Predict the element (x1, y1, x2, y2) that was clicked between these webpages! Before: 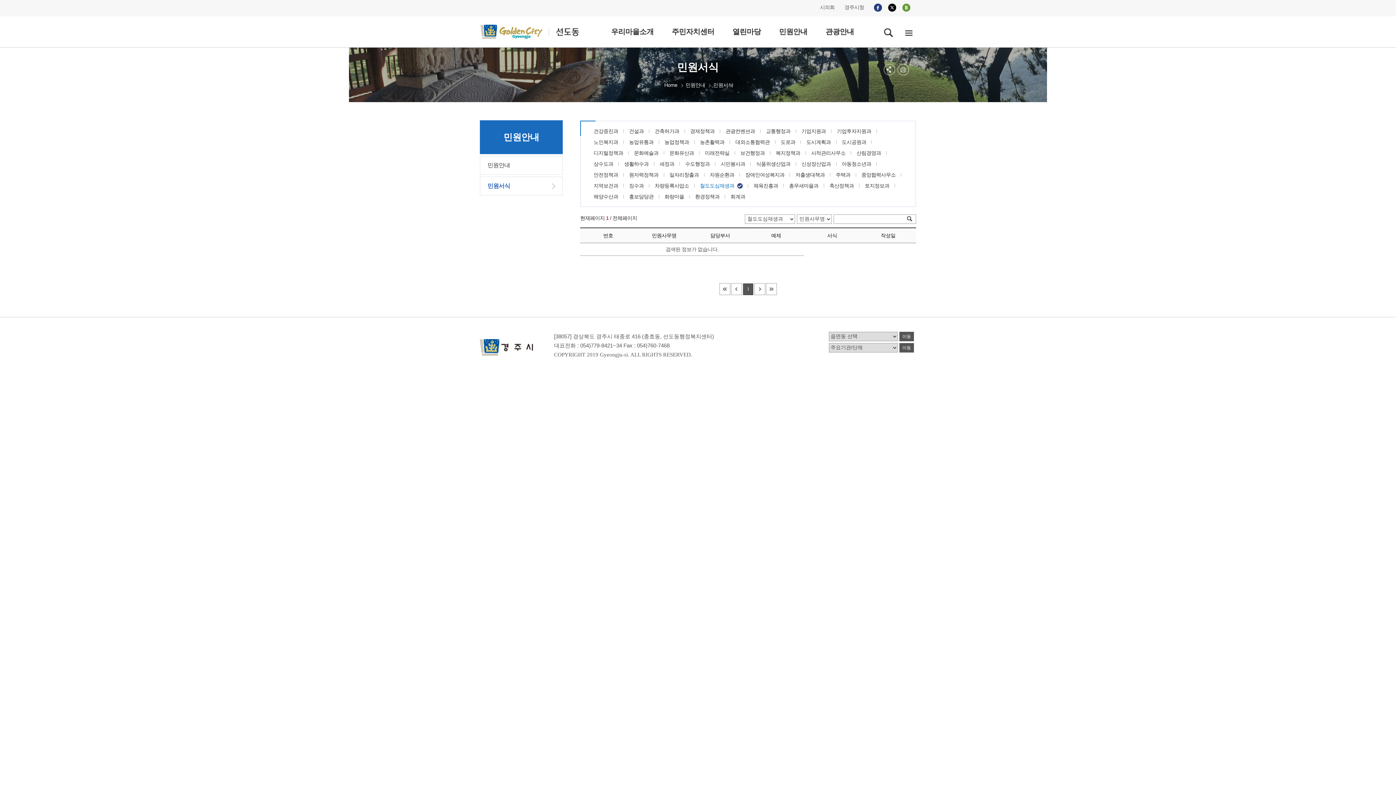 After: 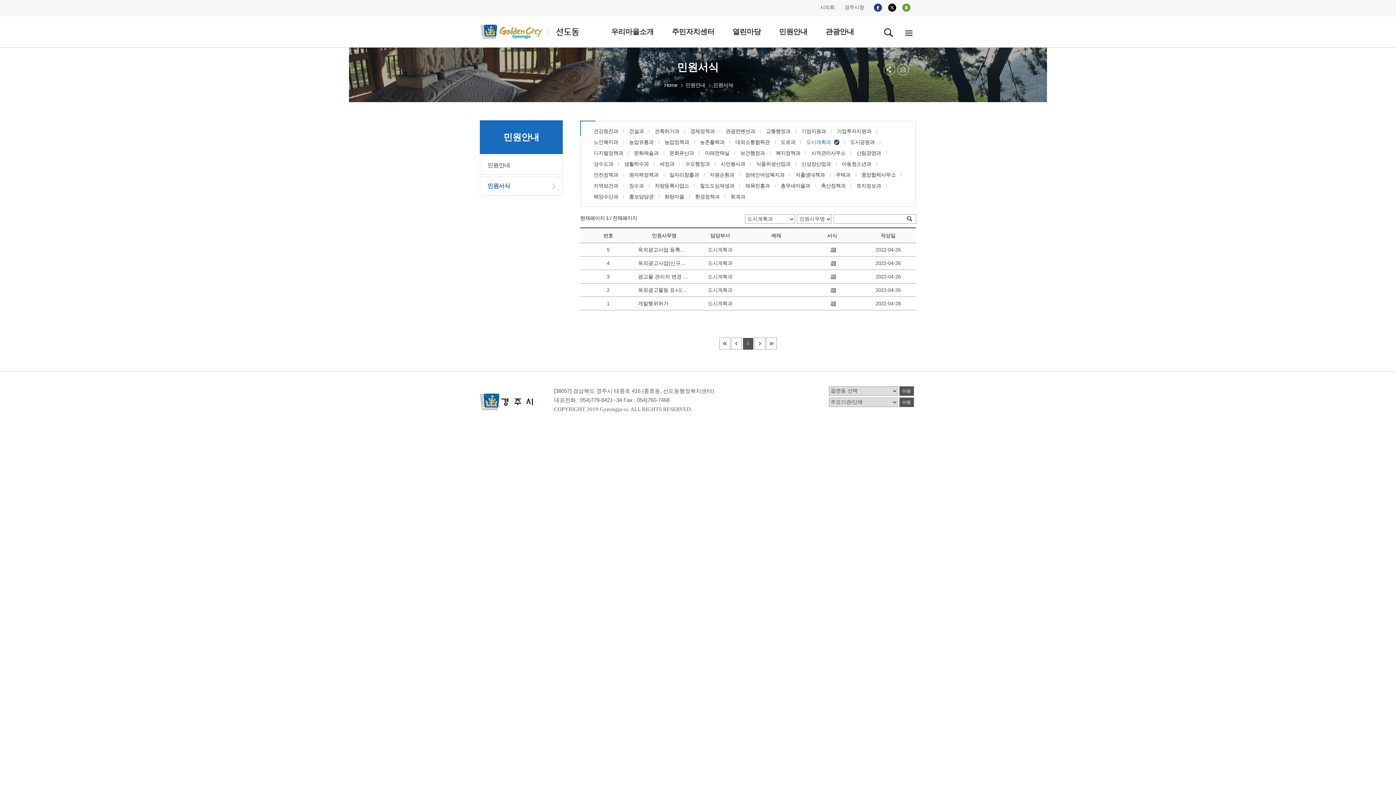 Action: bbox: (801, 136, 836, 147) label: 도시계획과